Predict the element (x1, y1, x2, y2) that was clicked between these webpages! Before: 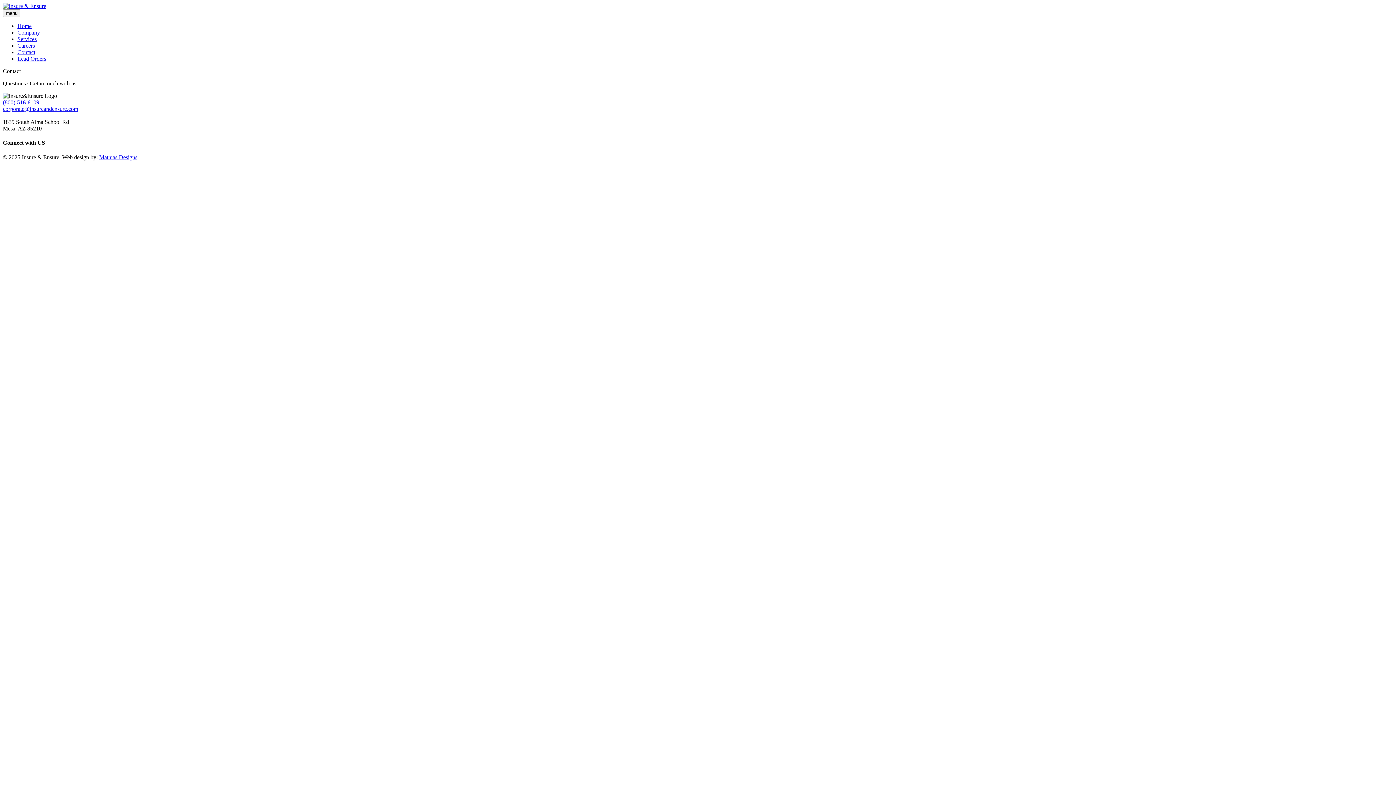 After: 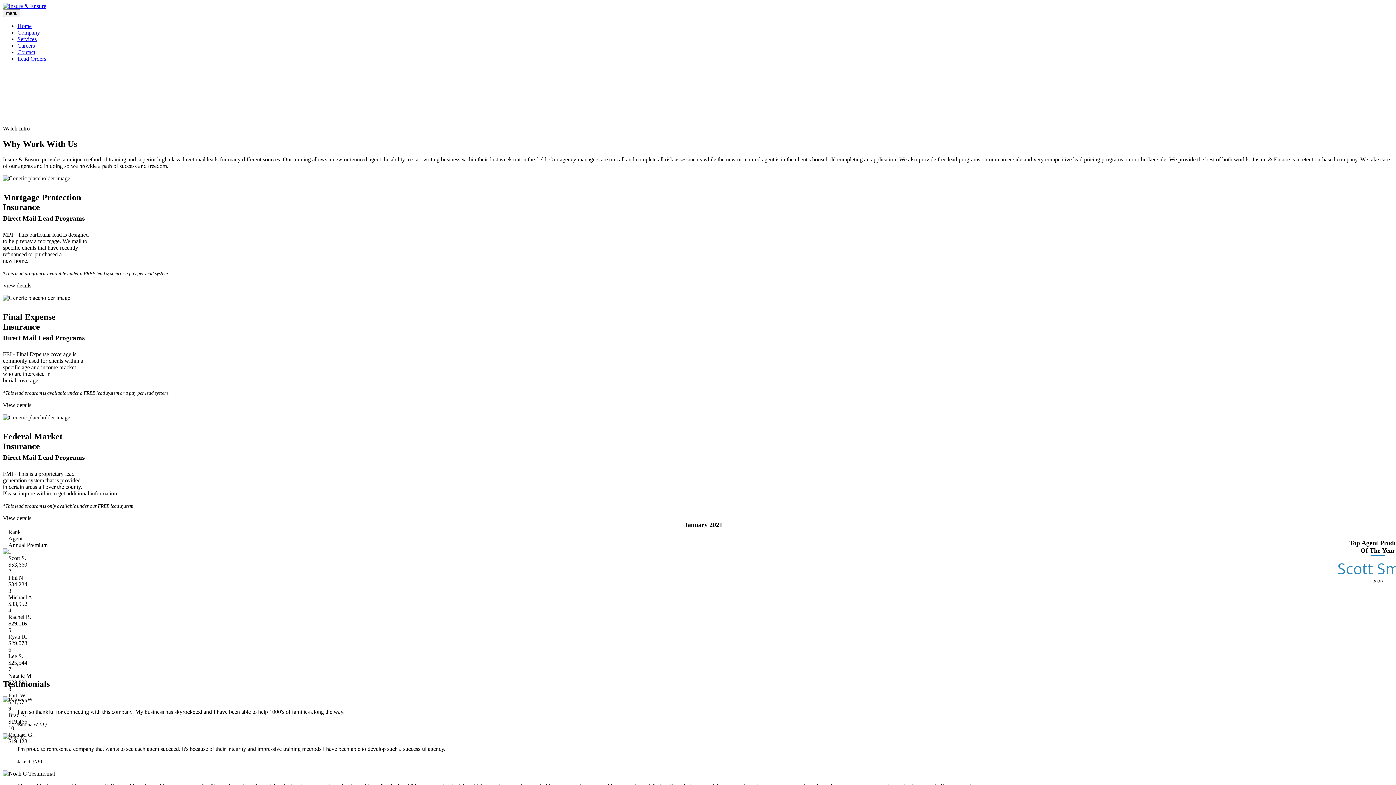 Action: bbox: (17, 22, 31, 29) label: Home